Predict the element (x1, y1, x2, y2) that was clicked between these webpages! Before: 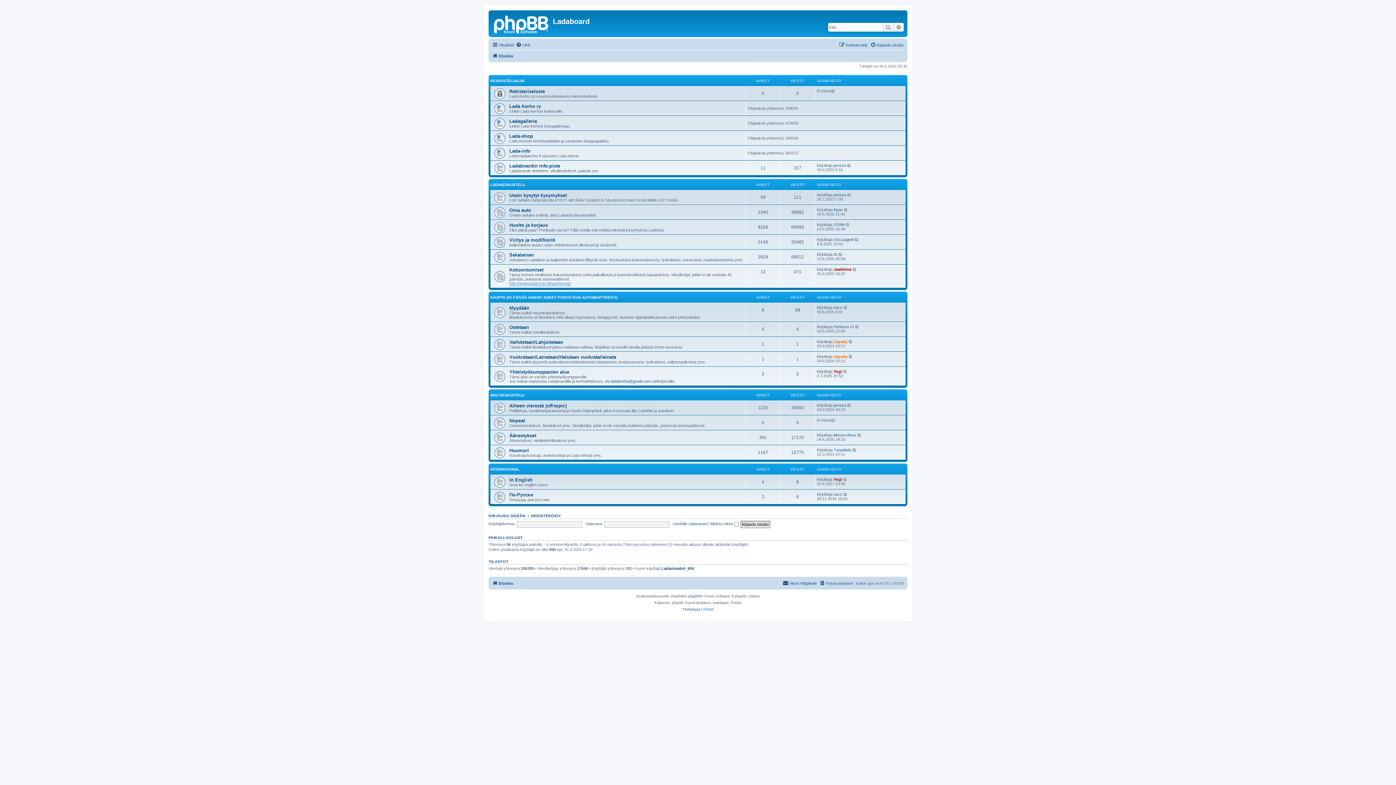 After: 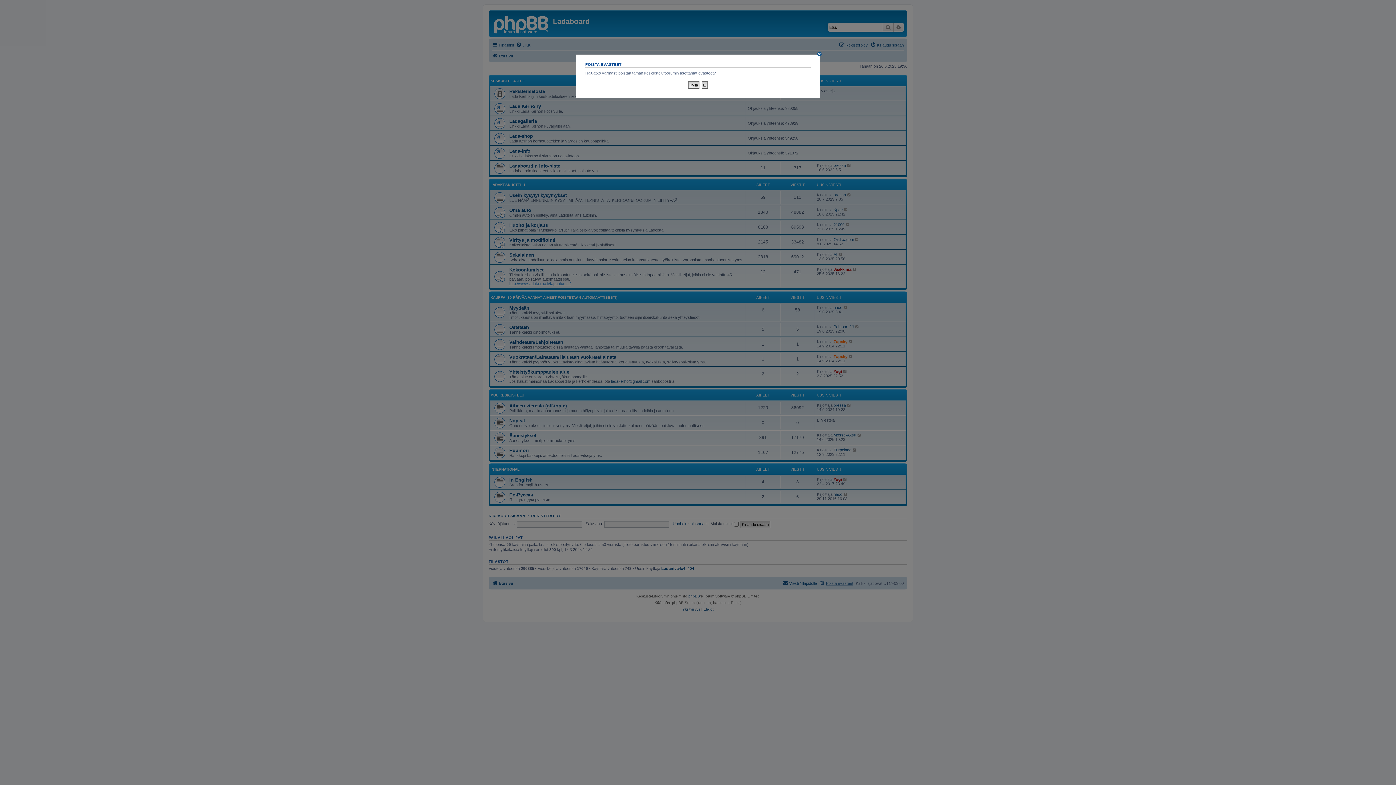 Action: bbox: (819, 579, 853, 588) label: Poista evästeet